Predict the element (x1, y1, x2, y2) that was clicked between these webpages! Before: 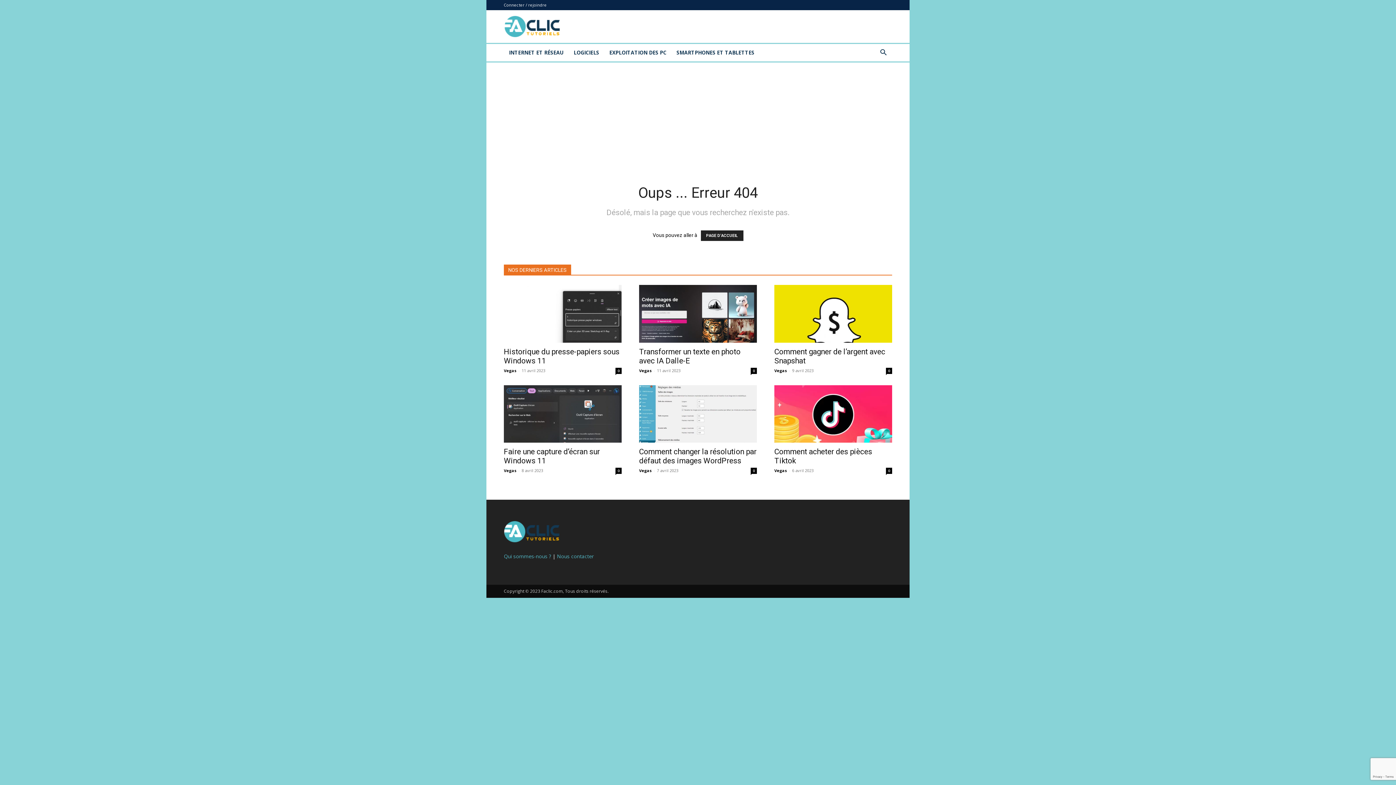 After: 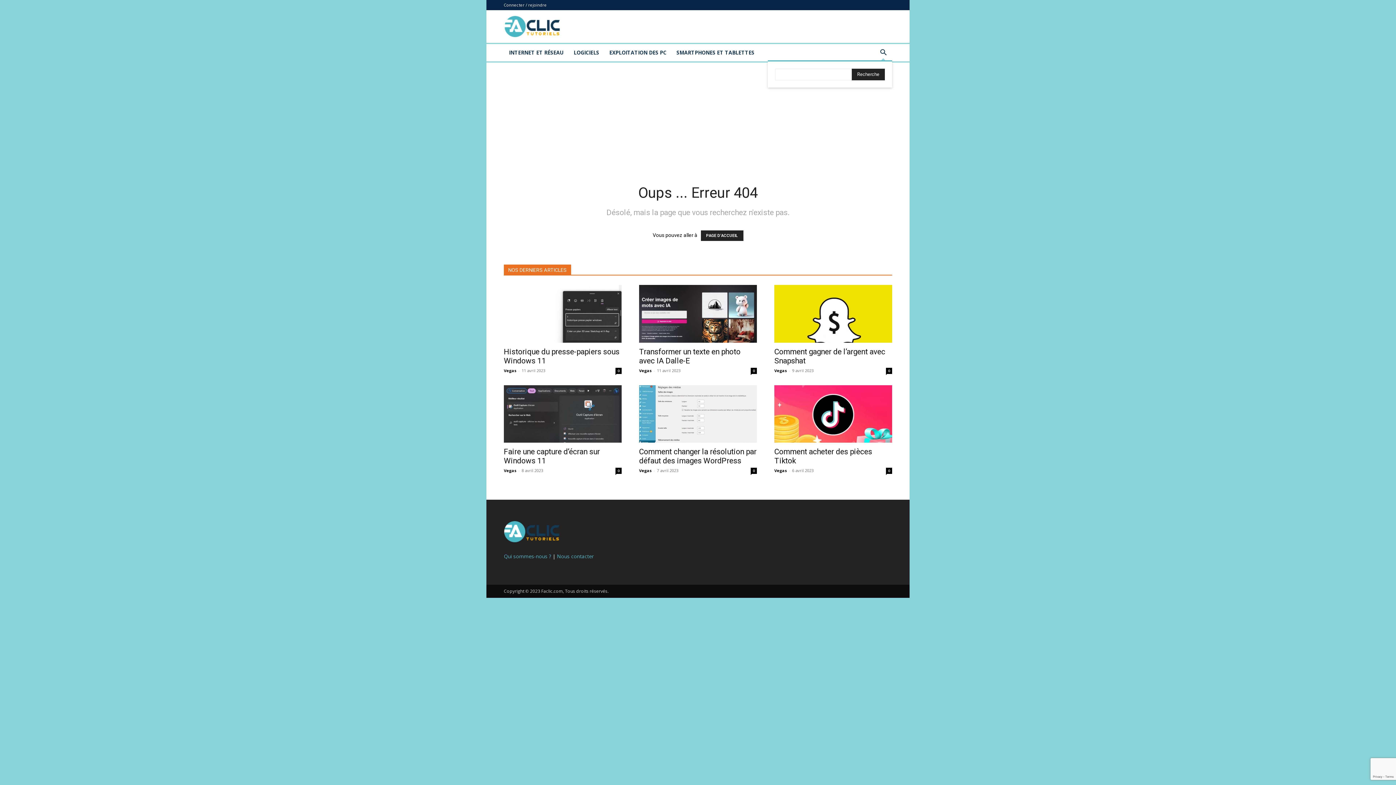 Action: label: Search bbox: (874, 49, 892, 56)